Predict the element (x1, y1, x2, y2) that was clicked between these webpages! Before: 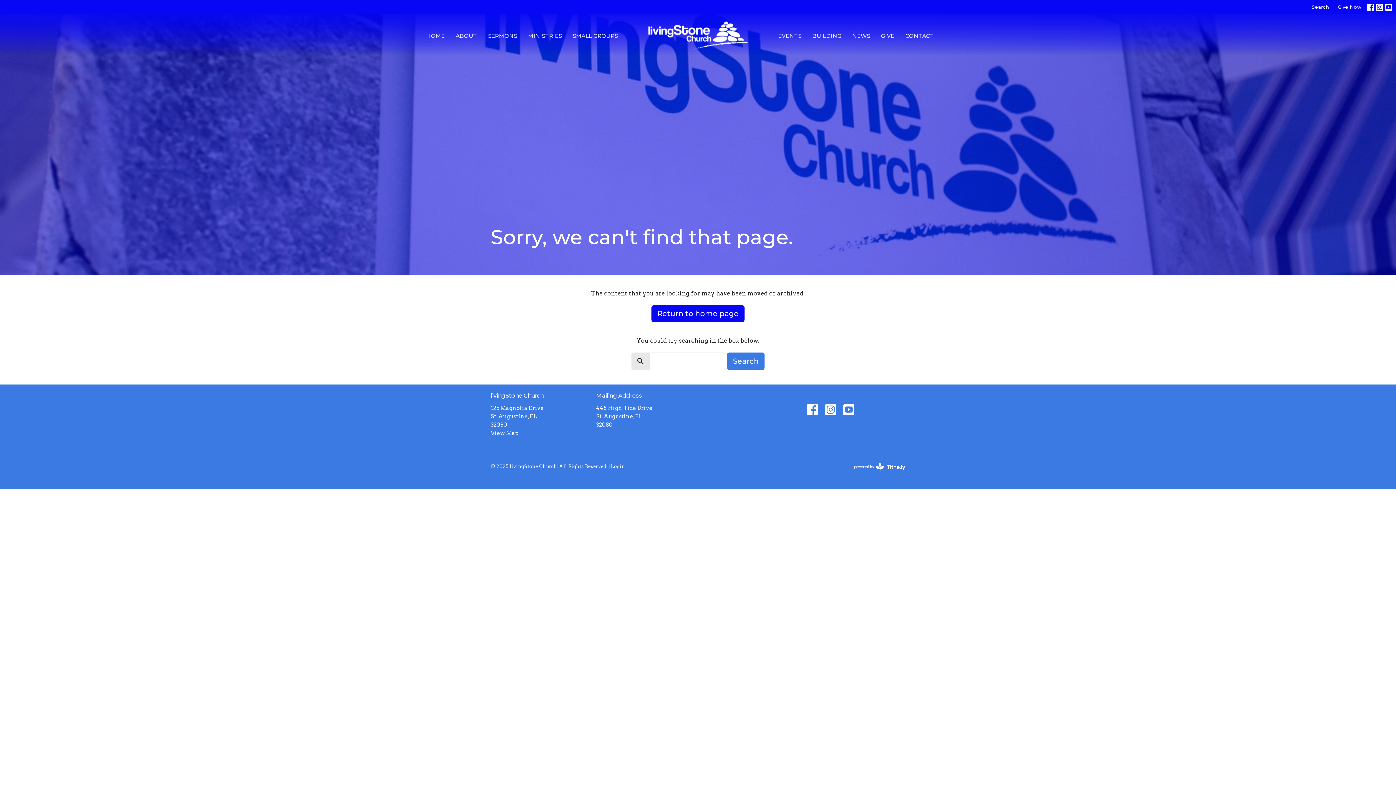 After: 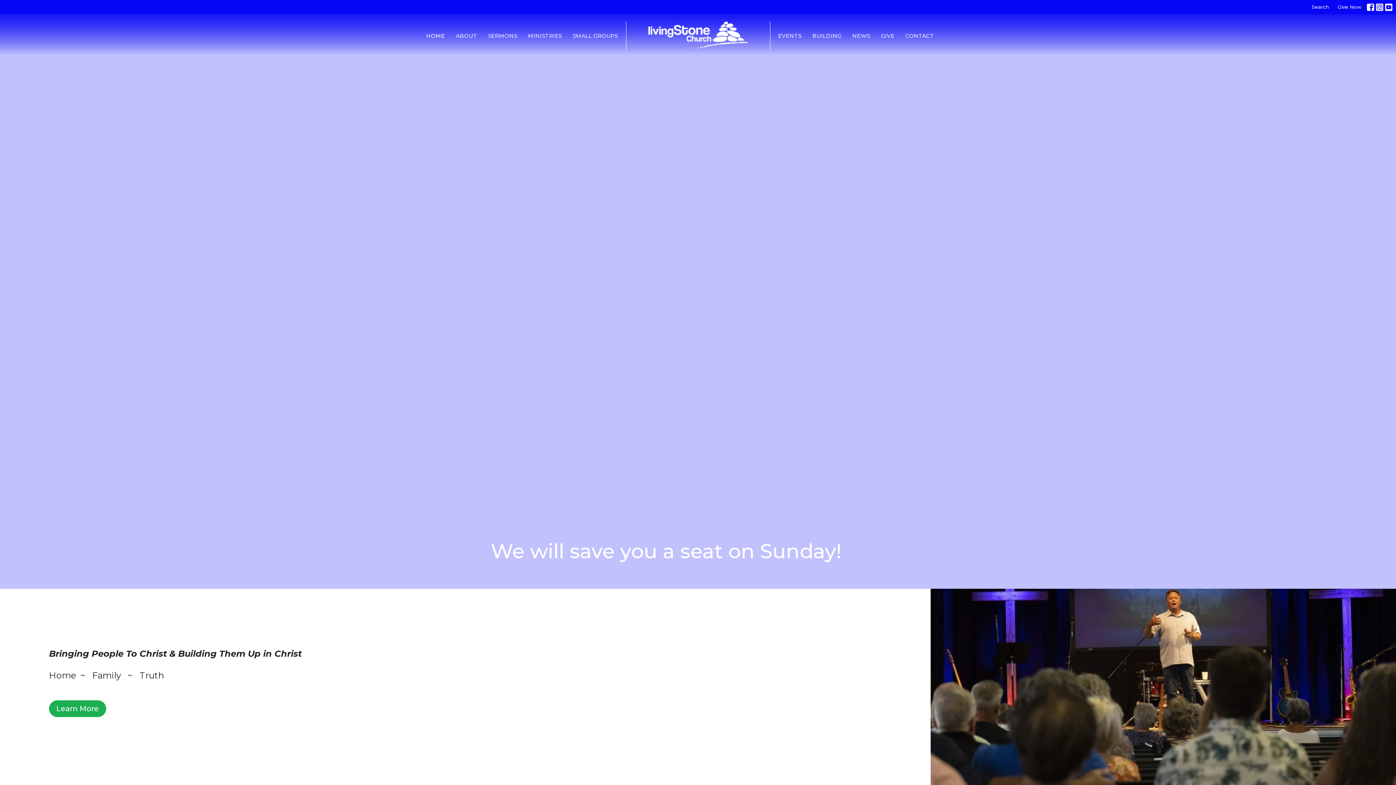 Action: bbox: (648, 21, 748, 50)